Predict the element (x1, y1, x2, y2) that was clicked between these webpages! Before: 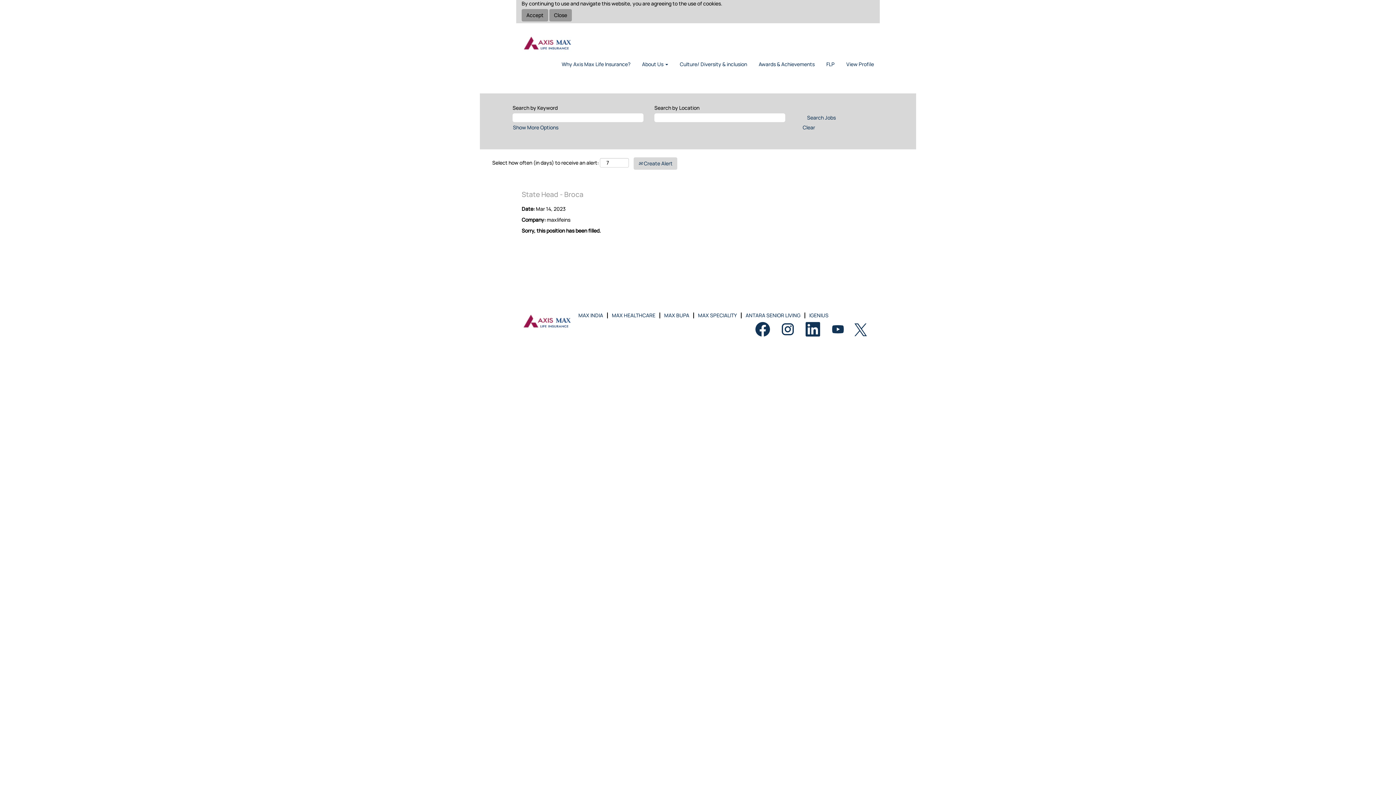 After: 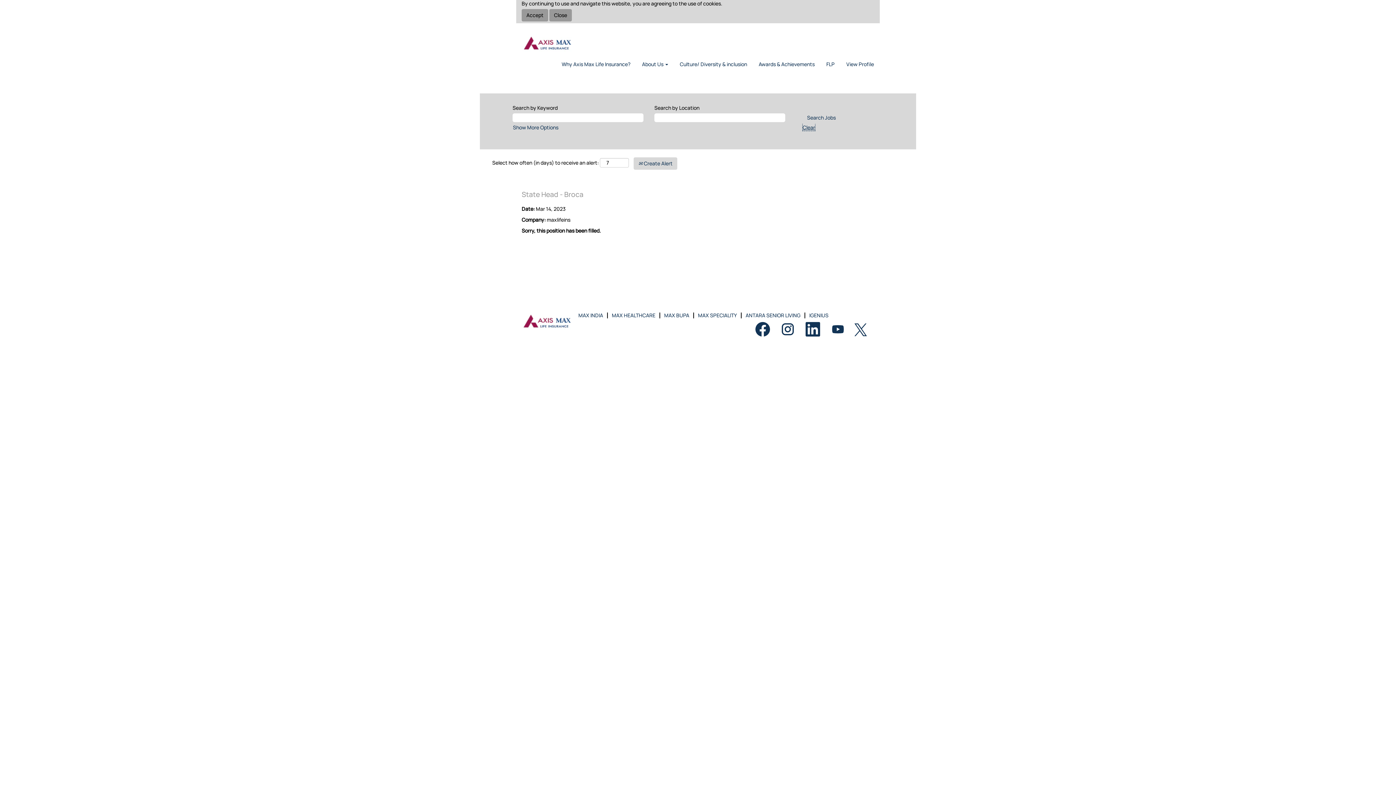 Action: bbox: (802, 123, 815, 131) label: Clear